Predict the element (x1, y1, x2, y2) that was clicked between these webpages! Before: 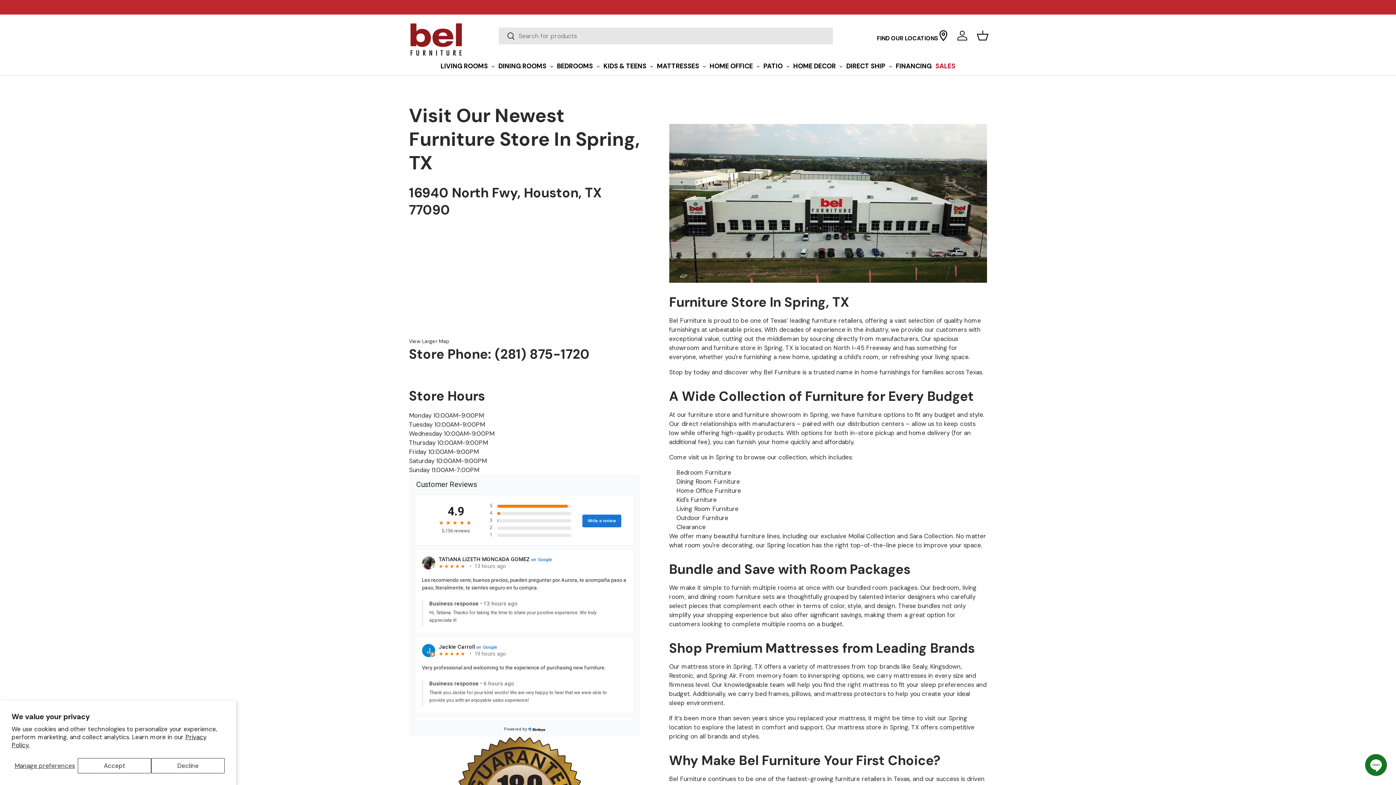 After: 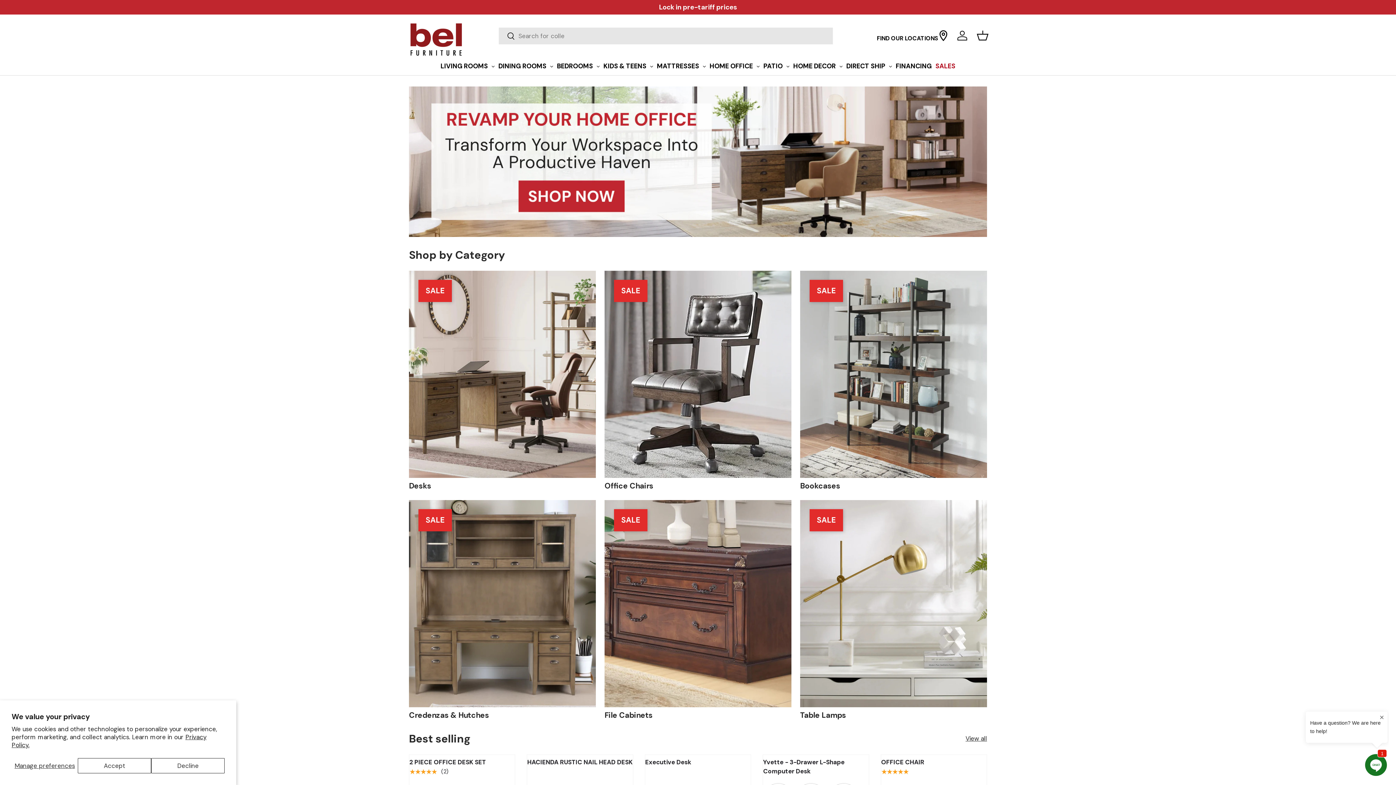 Action: label: HOME OFFICE bbox: (708, 56, 761, 75)